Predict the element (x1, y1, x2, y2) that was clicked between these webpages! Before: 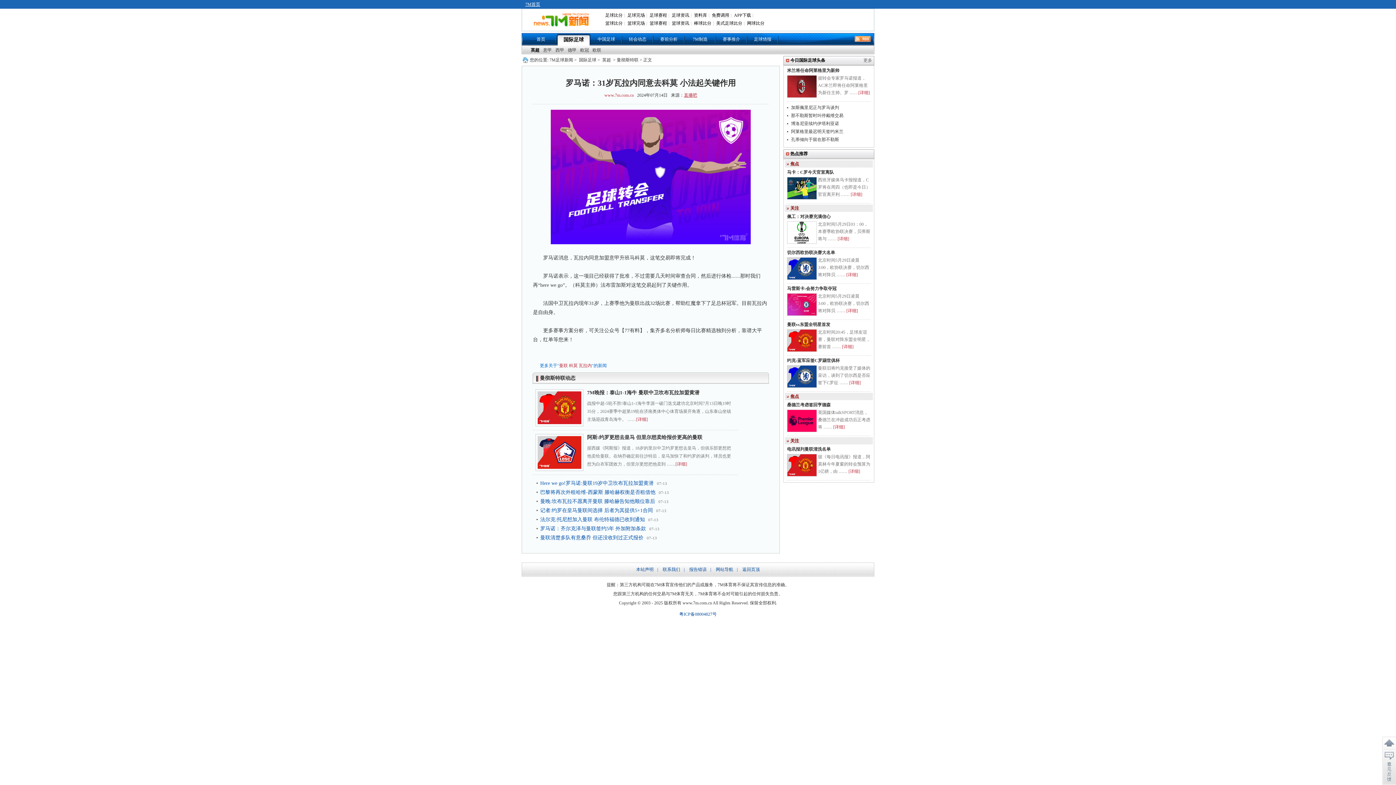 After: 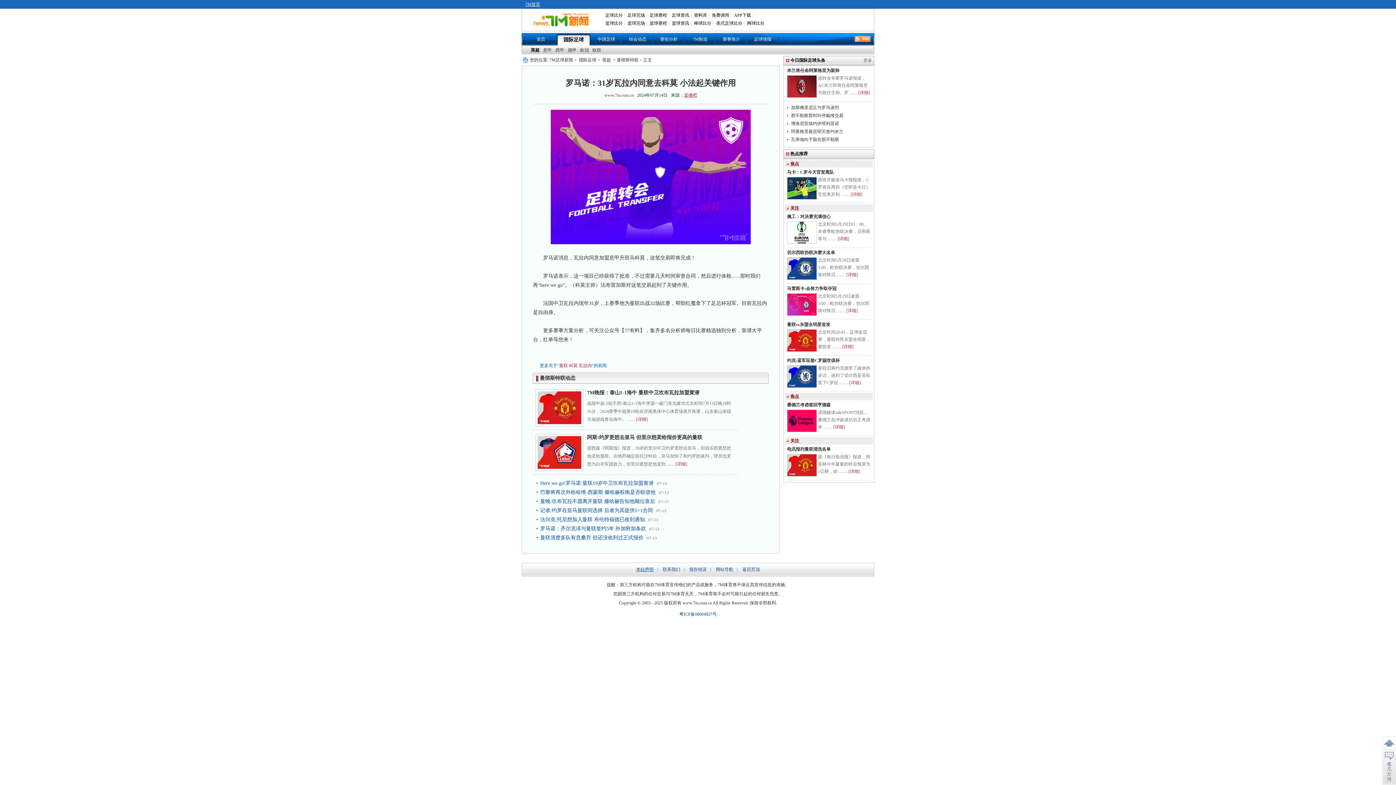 Action: bbox: (636, 567, 653, 572) label: 本站声明